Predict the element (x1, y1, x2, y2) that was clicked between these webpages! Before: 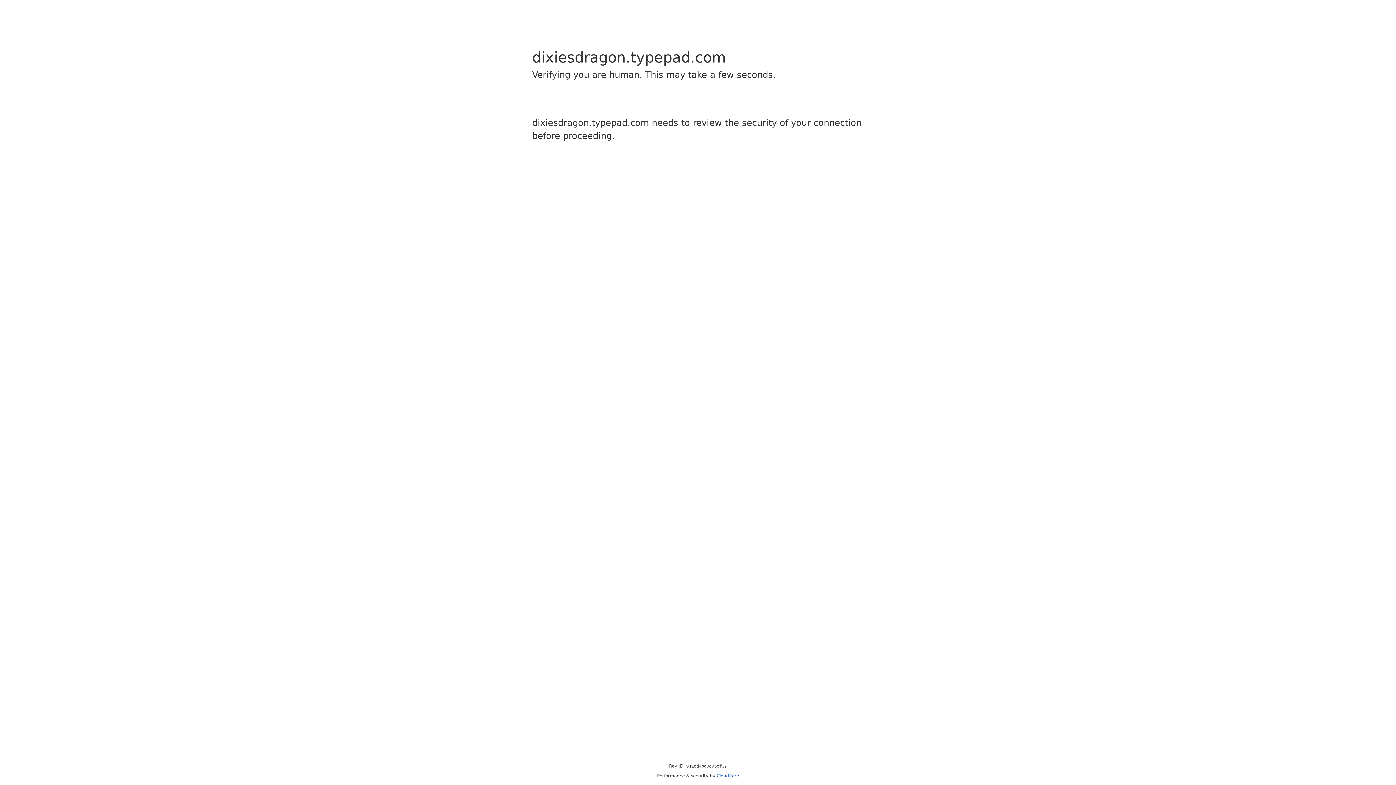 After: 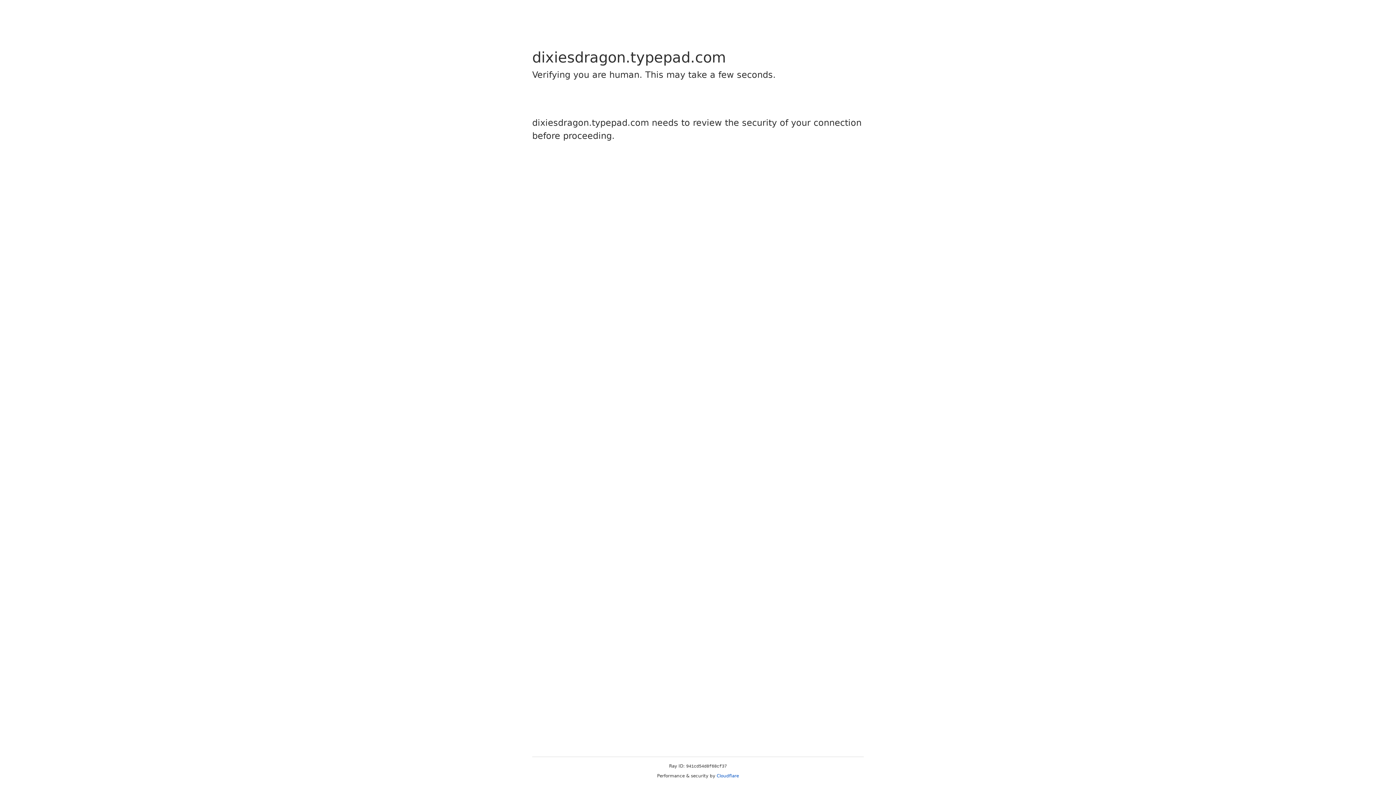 Action: bbox: (716, 773, 739, 778) label: Cloudflare